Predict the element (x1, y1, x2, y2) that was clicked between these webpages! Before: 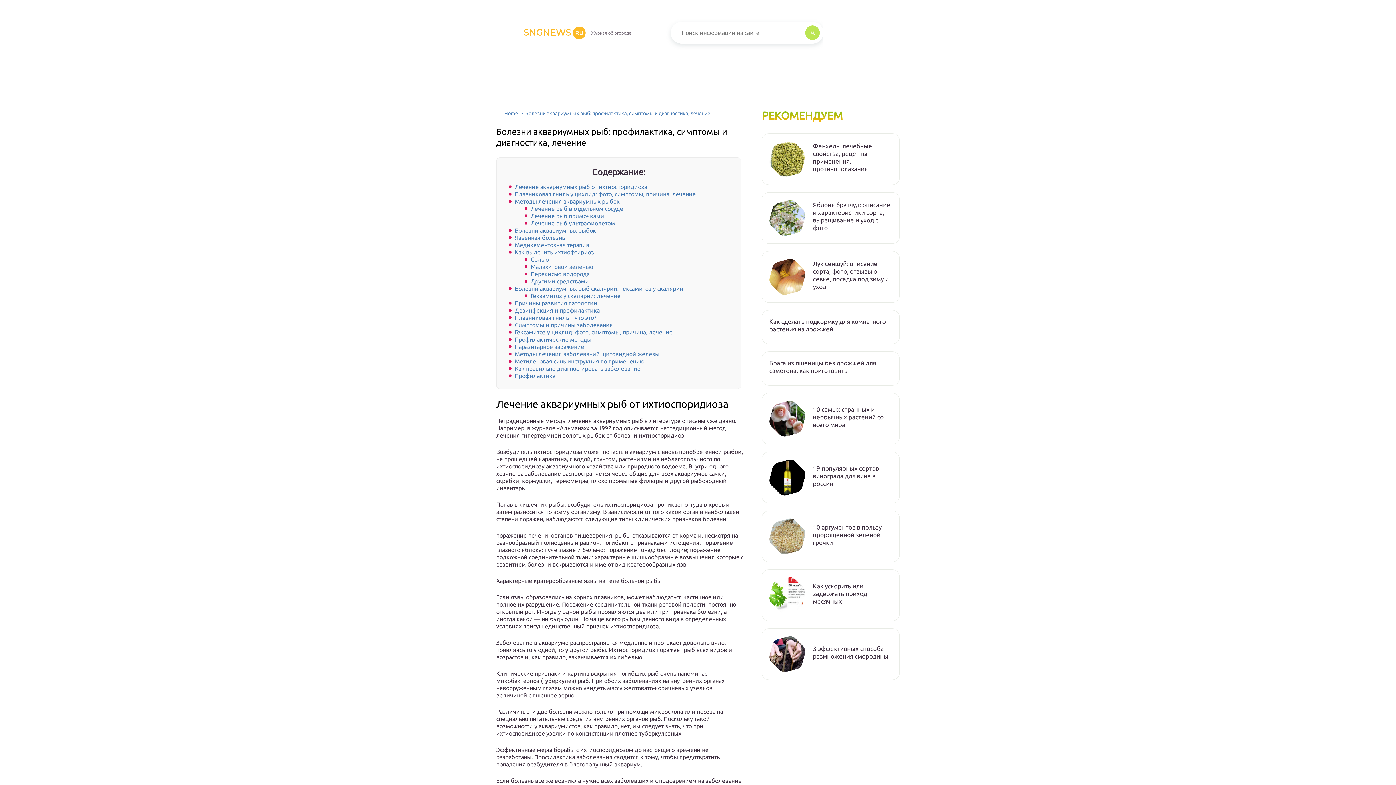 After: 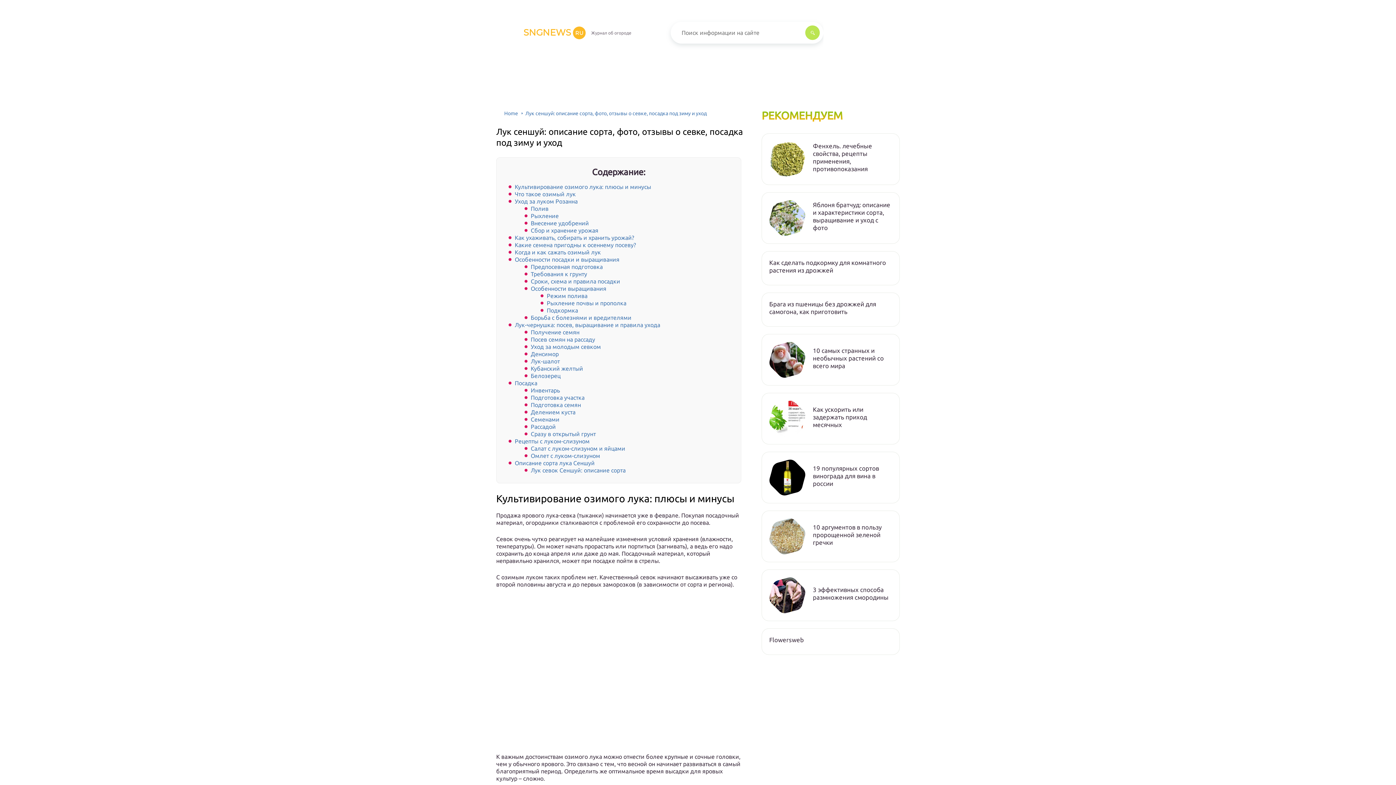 Action: label: Лук сеншуй: описание сорта, фото, отзывы о севке, посадка под зиму и уход bbox: (813, 260, 892, 290)